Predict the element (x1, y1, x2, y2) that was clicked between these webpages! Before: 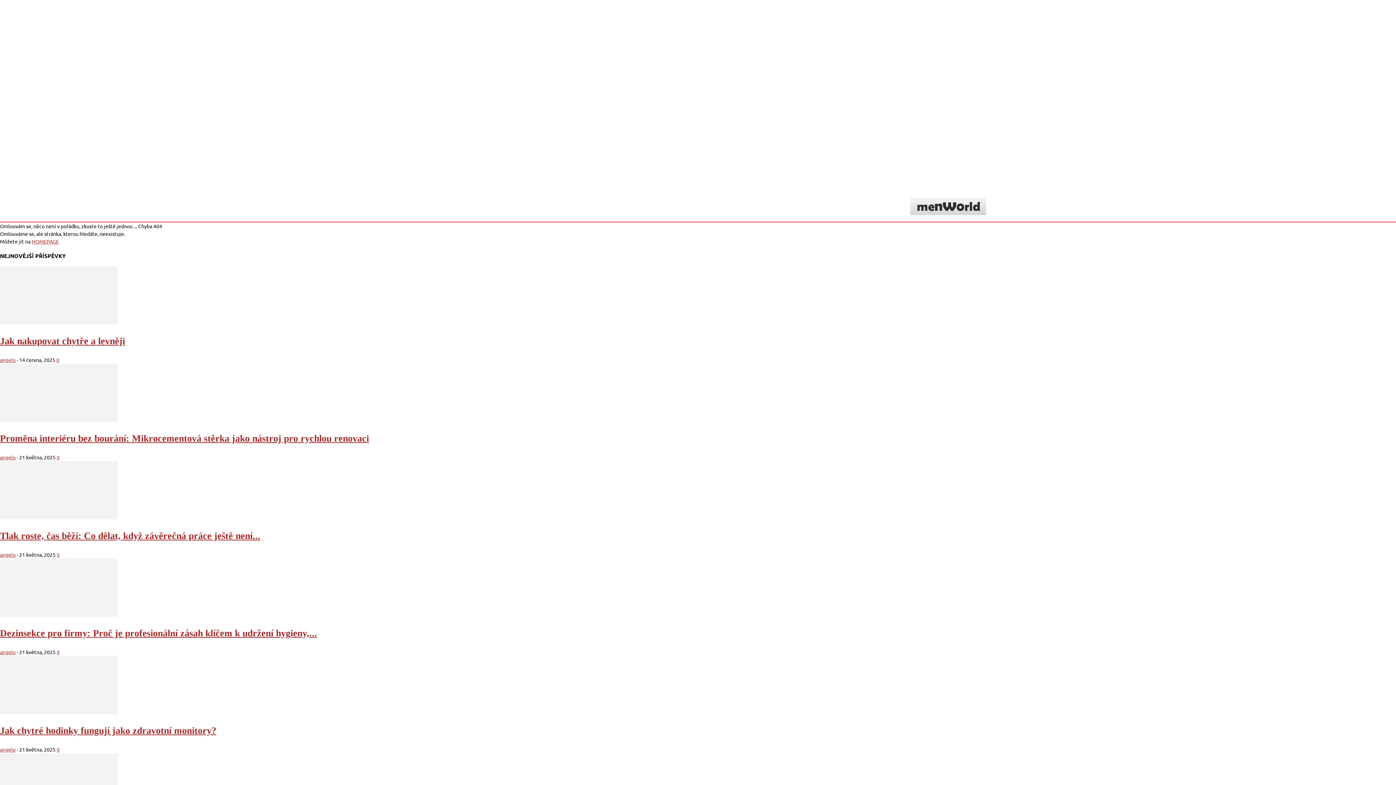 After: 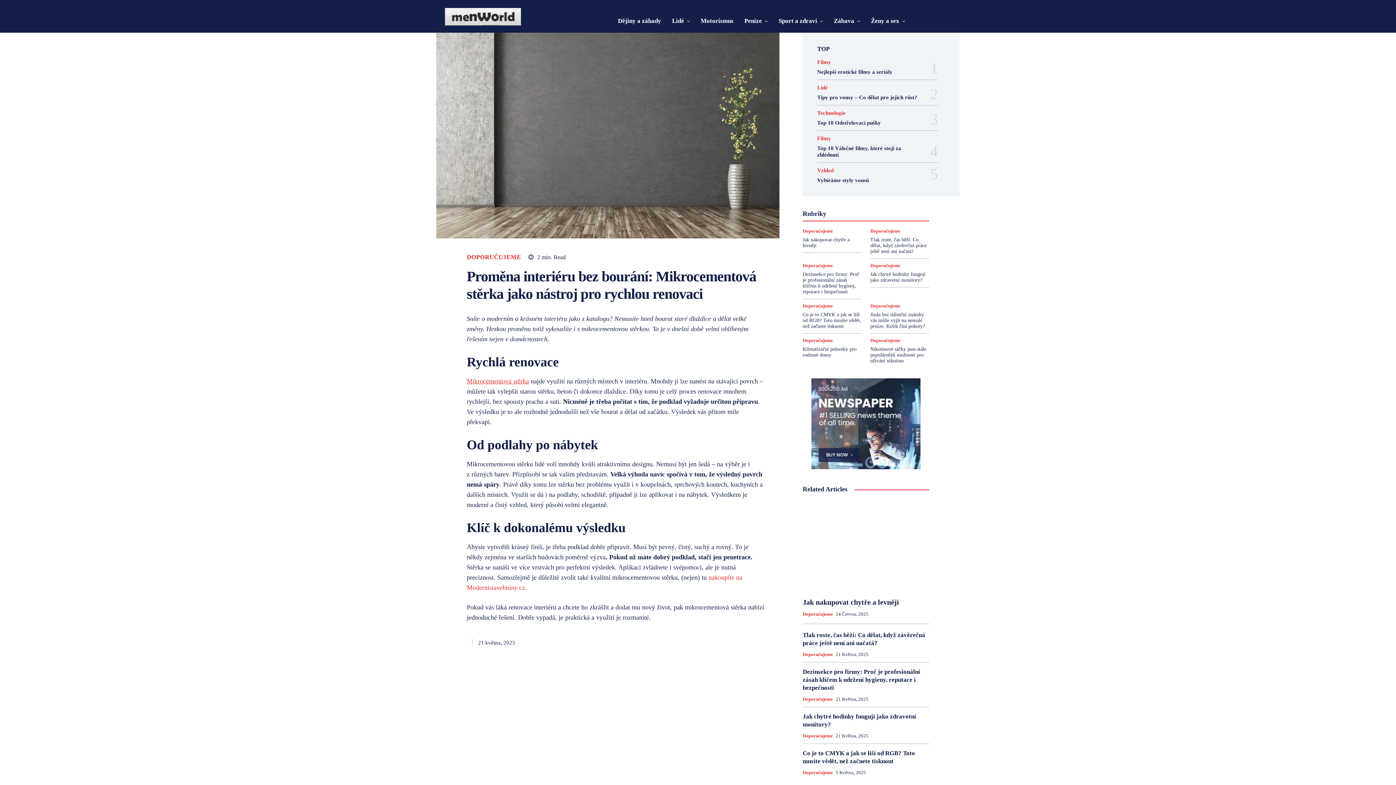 Action: bbox: (0, 433, 369, 444) label: Proměna interiéru bez bourání: Mikrocementová stěrka jako nástroj pro rychlou renovaci